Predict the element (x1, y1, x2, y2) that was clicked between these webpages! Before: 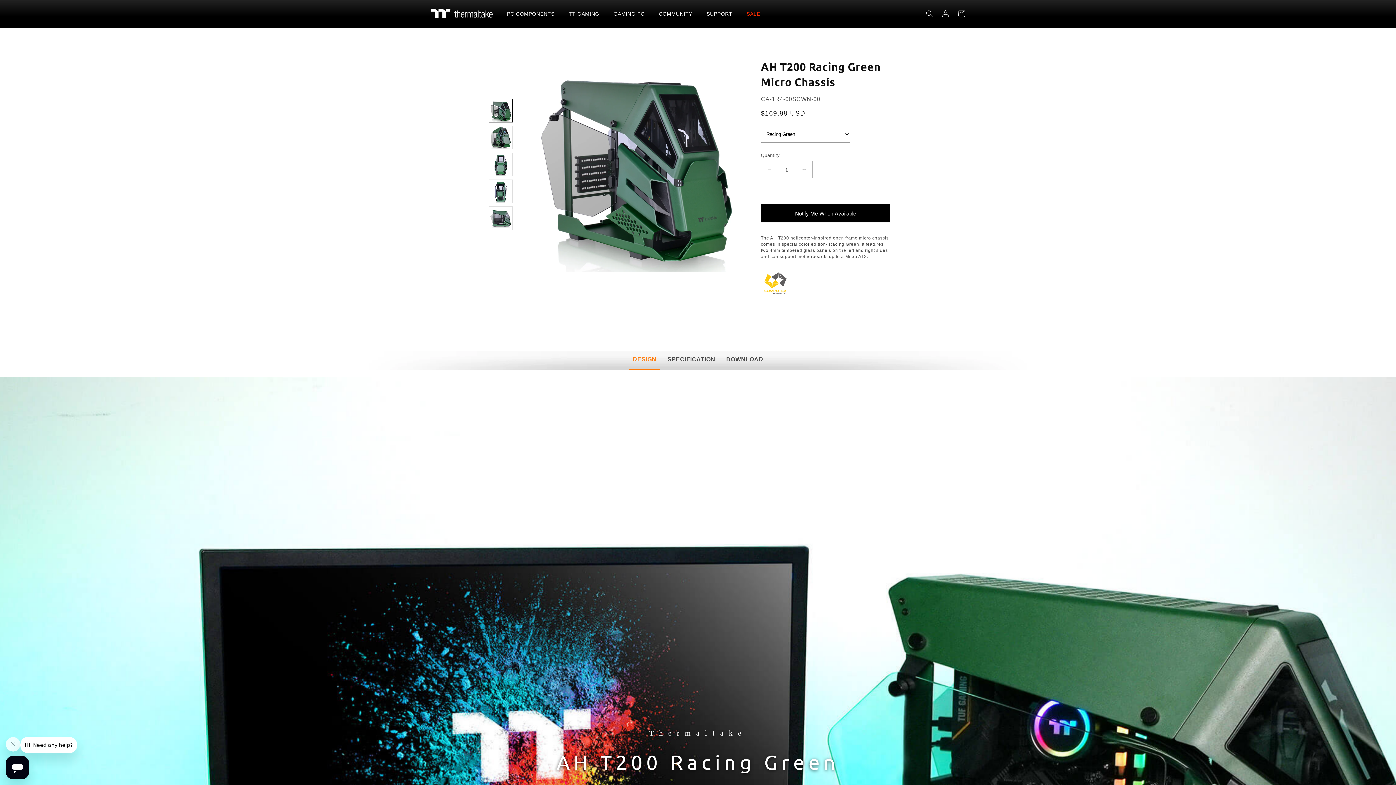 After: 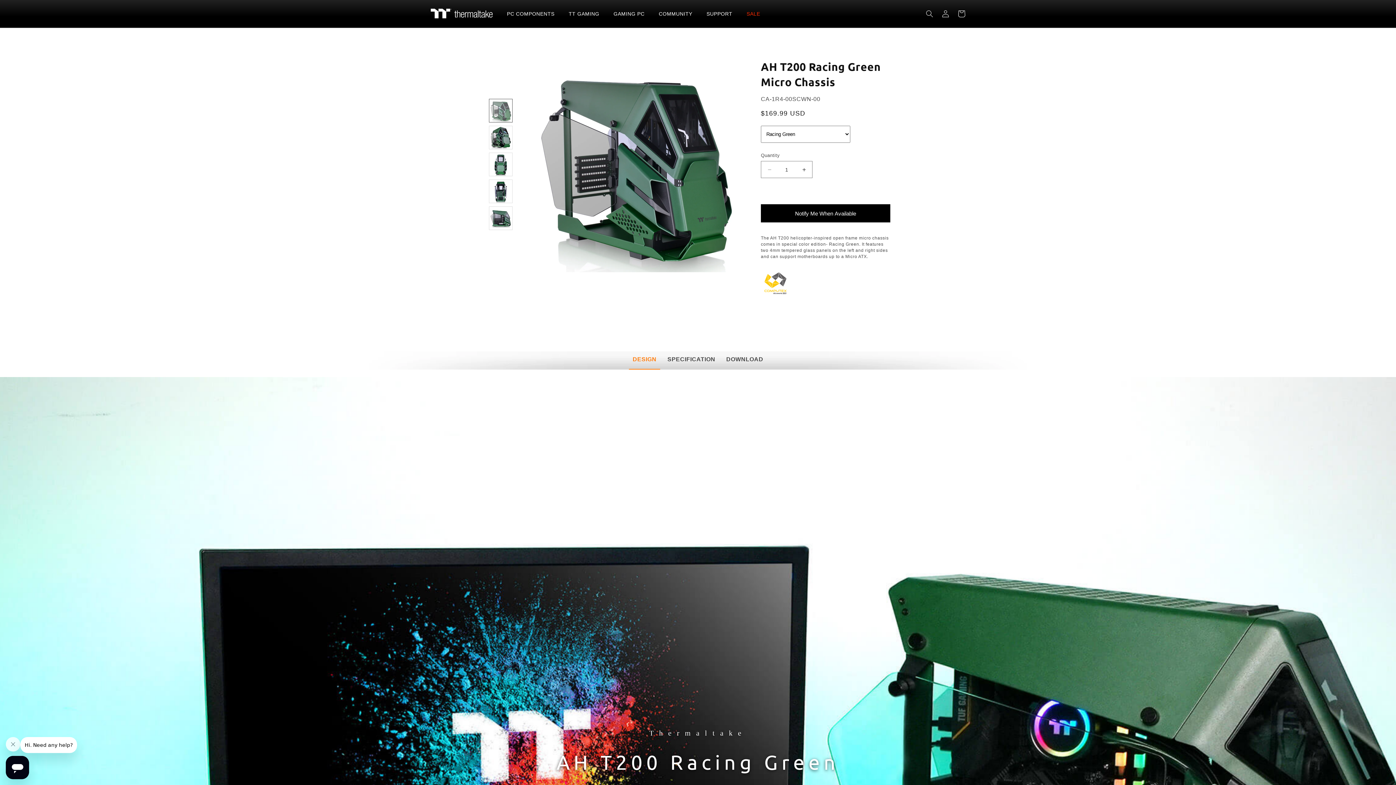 Action: bbox: (489, 98, 512, 122) label: Load image 1 in gallery view